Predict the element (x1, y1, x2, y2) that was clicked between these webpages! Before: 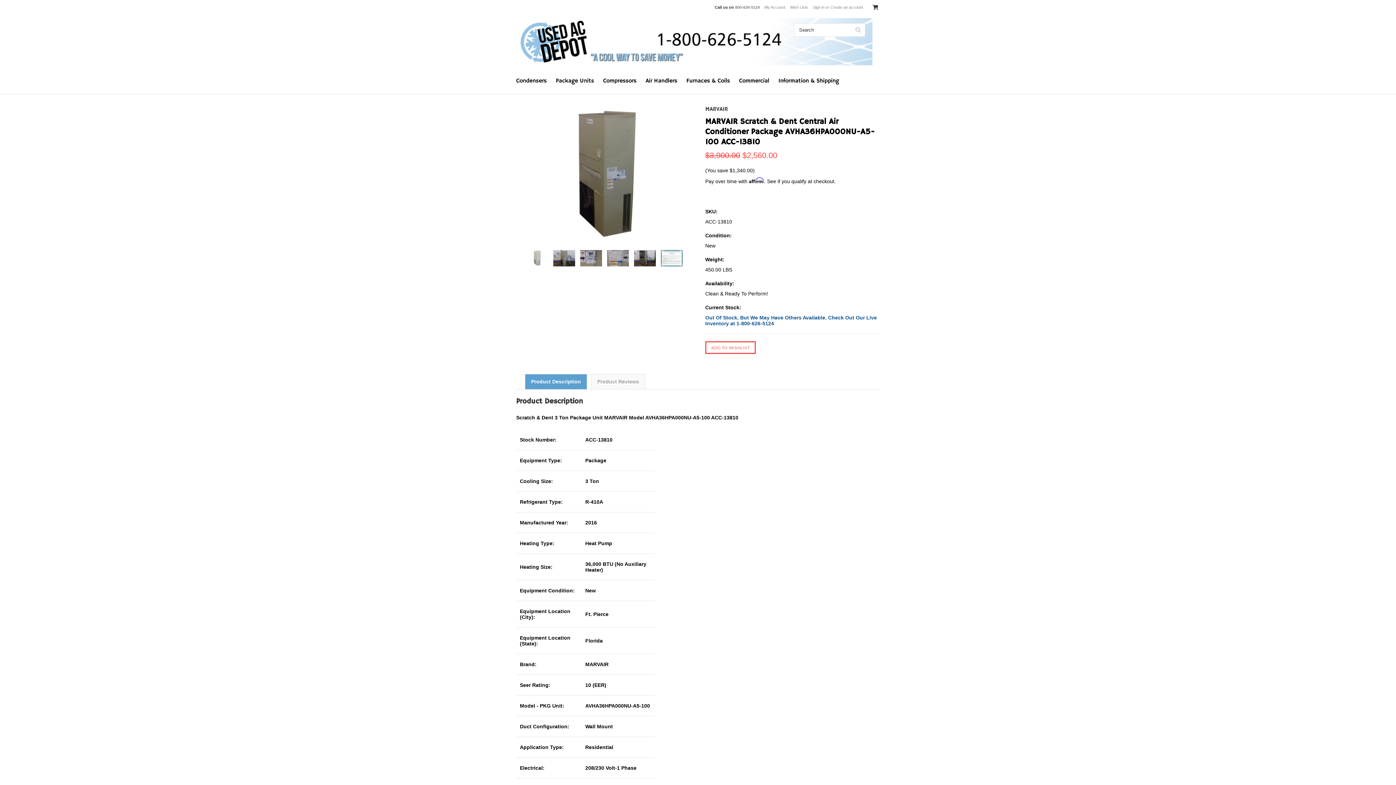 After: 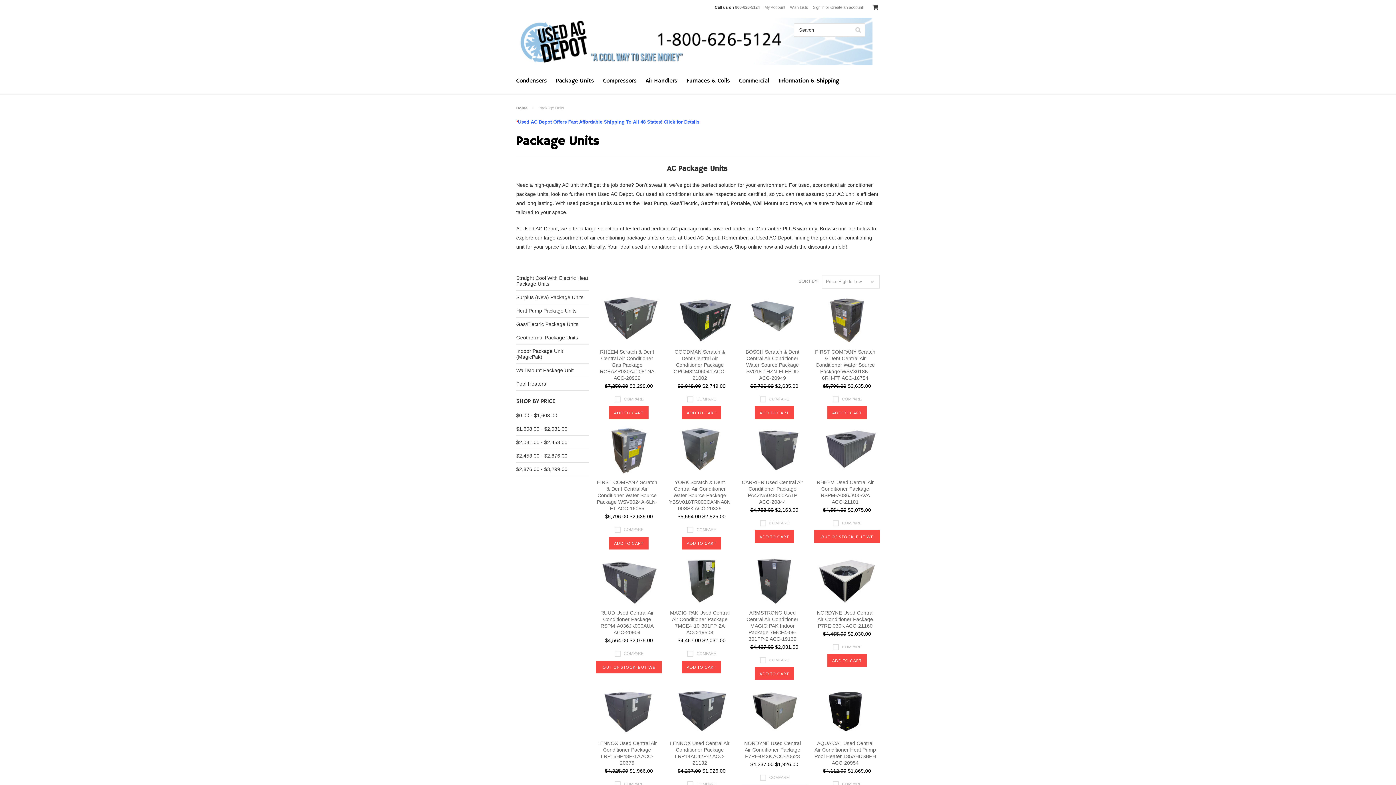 Action: bbox: (556, 77, 594, 84) label: Package Units